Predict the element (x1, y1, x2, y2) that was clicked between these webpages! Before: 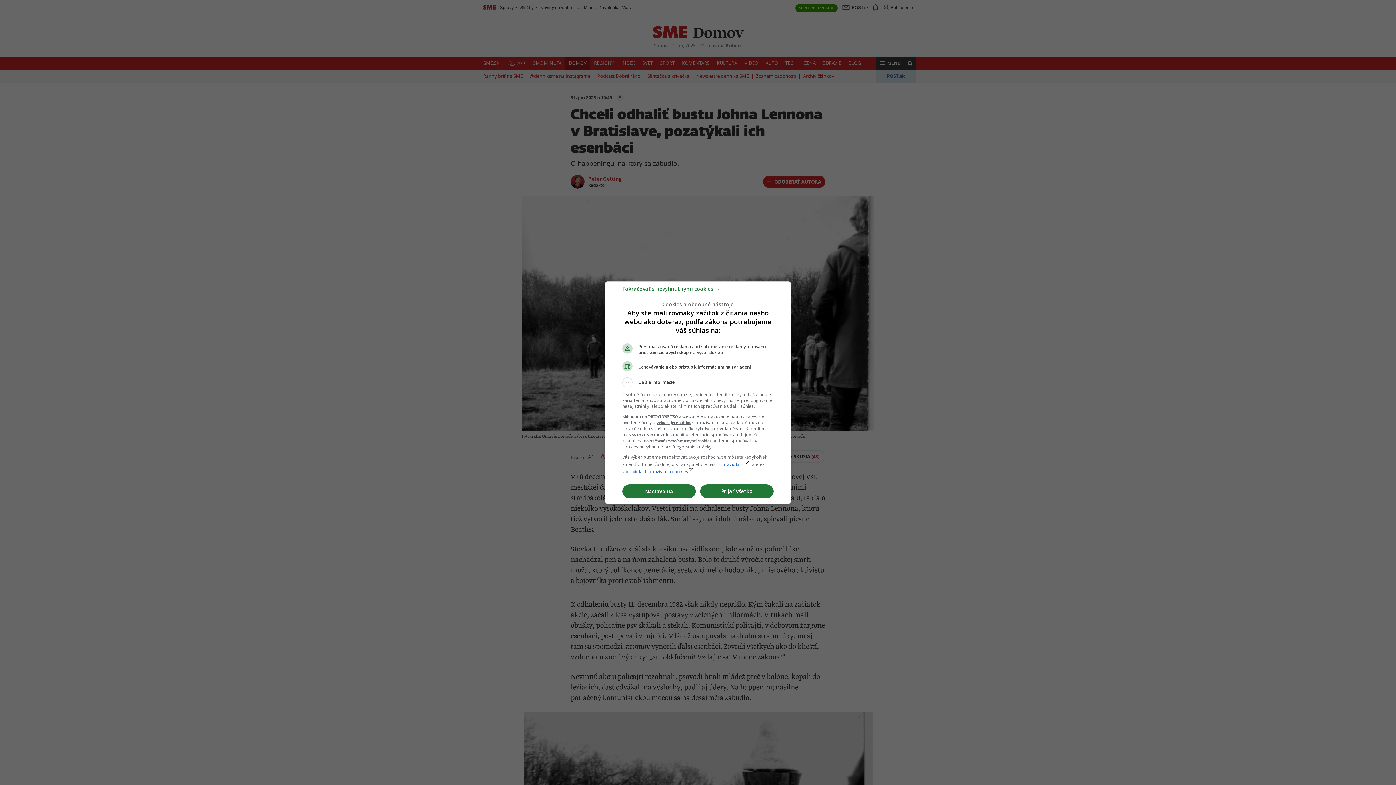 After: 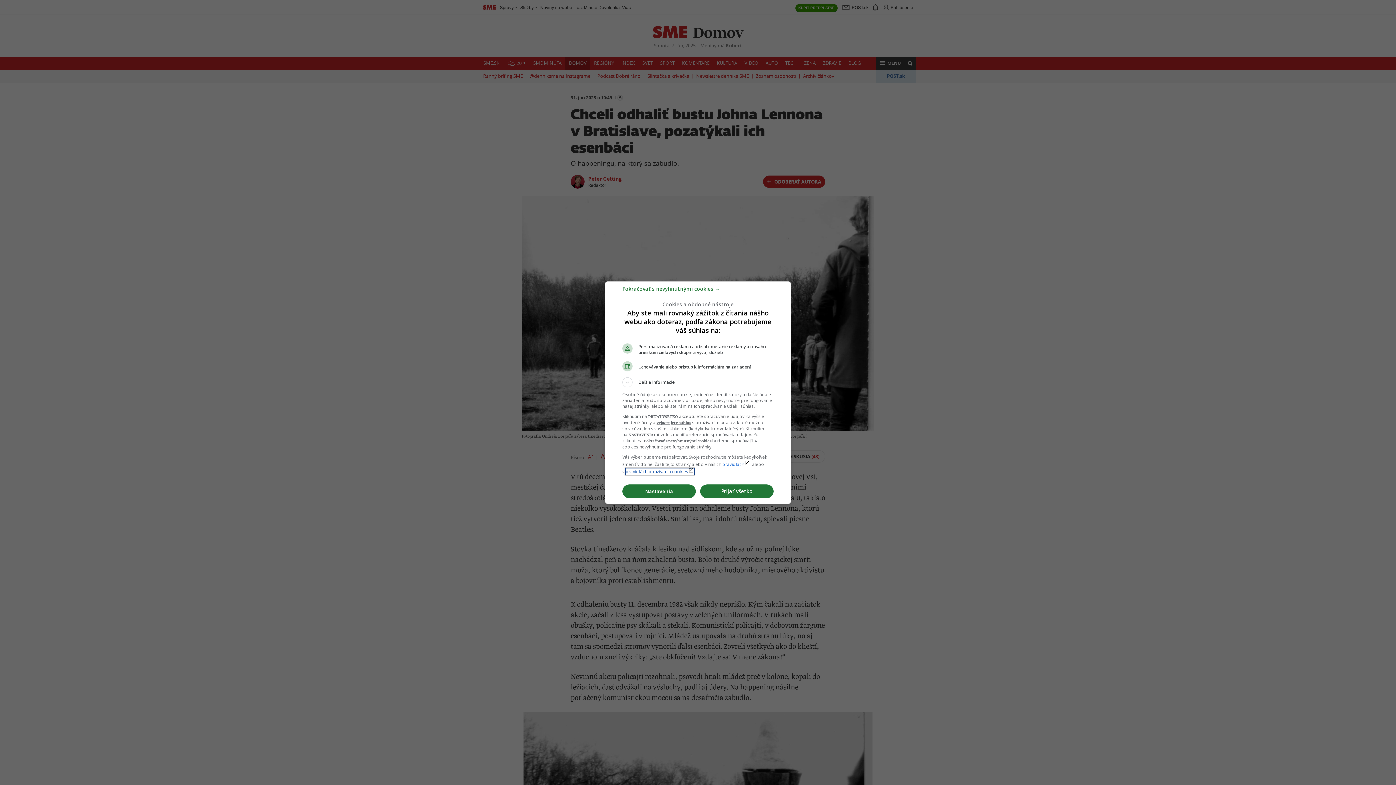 Action: bbox: (625, 468, 694, 474) label: pravidlách používania cookieslaunch